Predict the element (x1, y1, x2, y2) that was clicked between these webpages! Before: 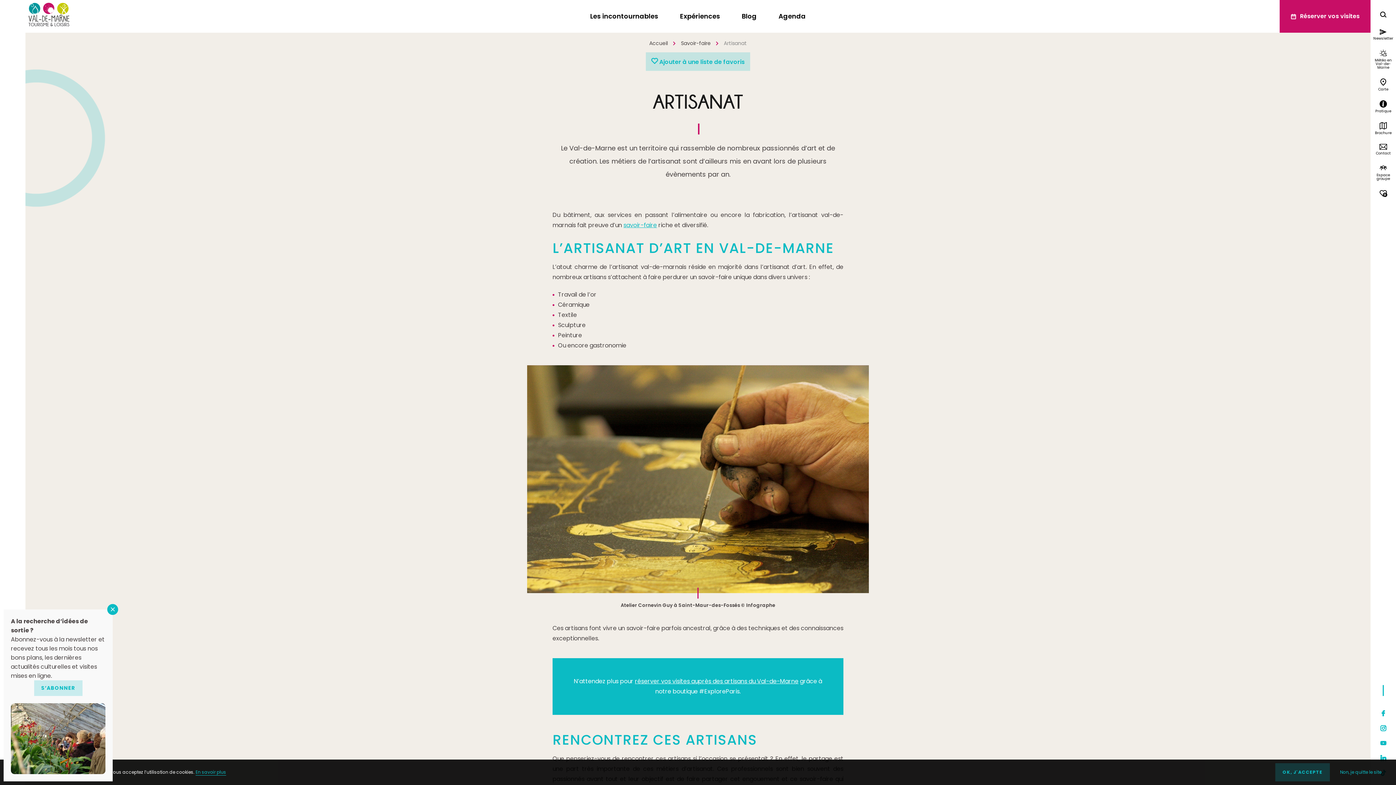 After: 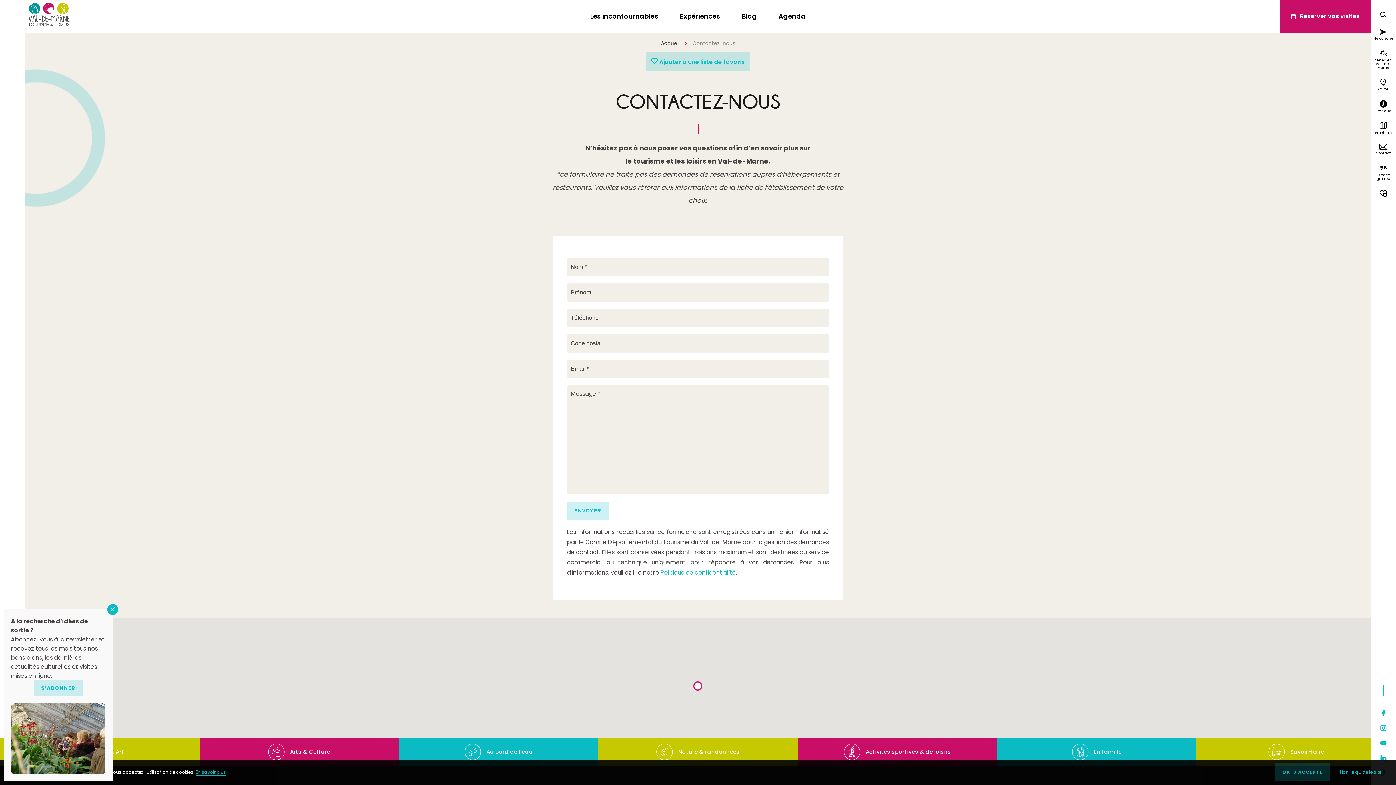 Action: bbox: (1372, 142, 1394, 157) label: Contact